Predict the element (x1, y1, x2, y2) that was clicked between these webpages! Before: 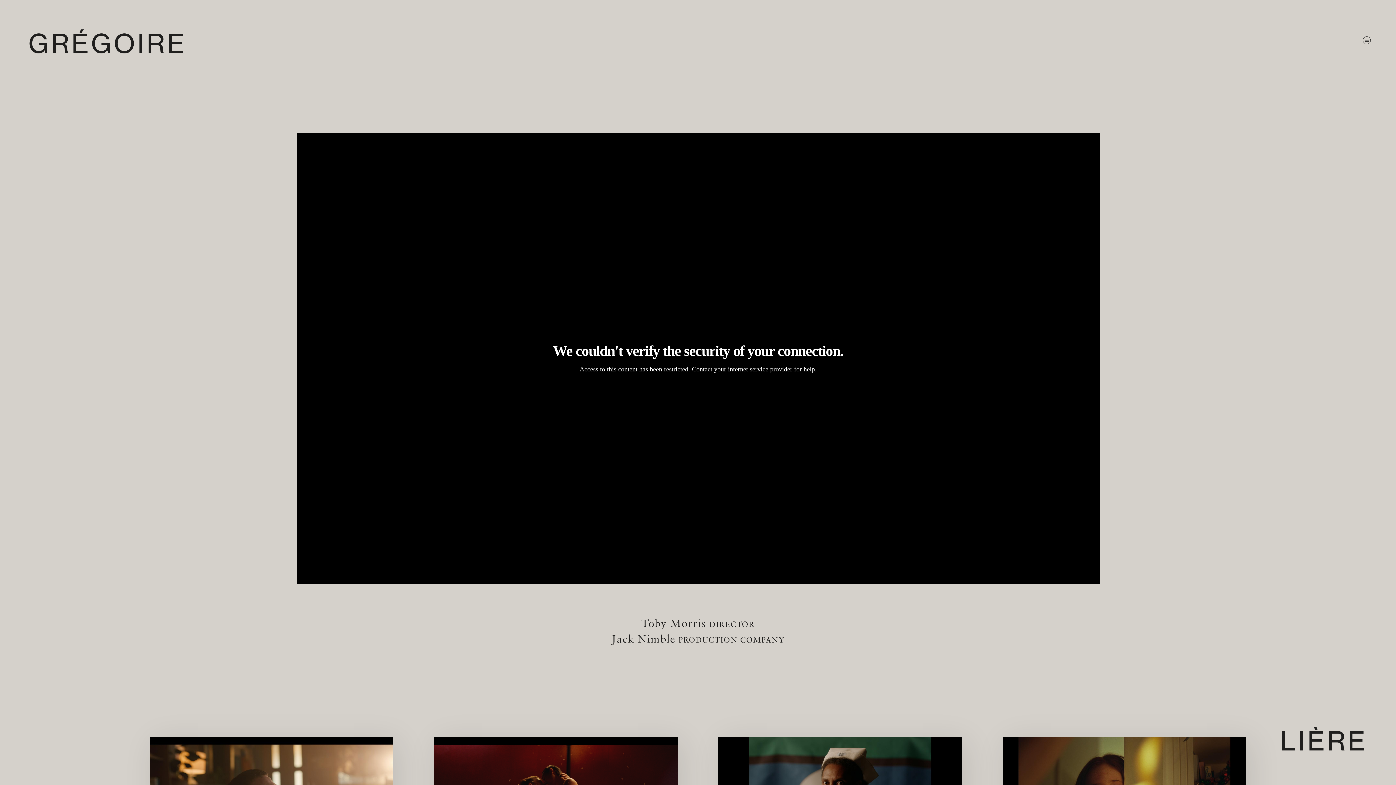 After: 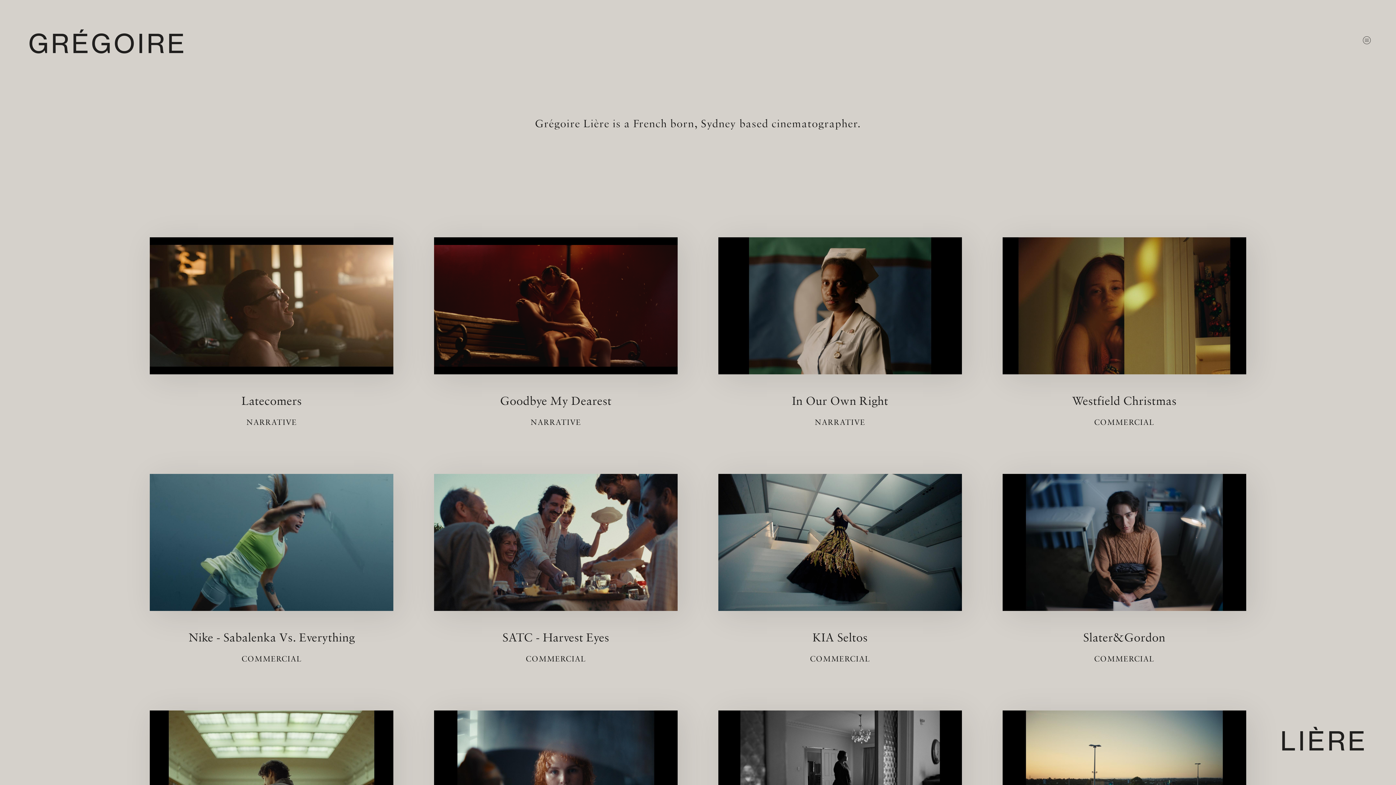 Action: label: LIÈRE bbox: (1280, 725, 1367, 760)